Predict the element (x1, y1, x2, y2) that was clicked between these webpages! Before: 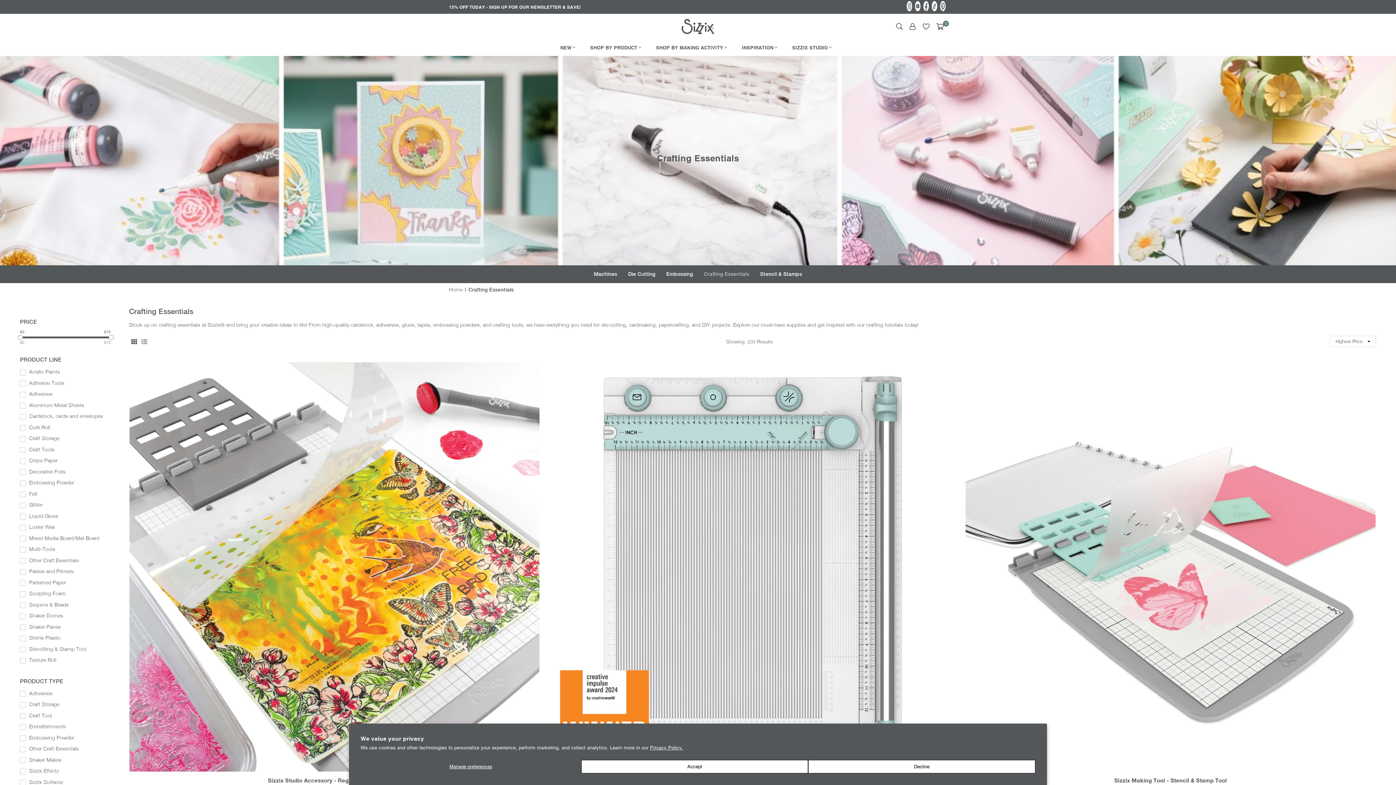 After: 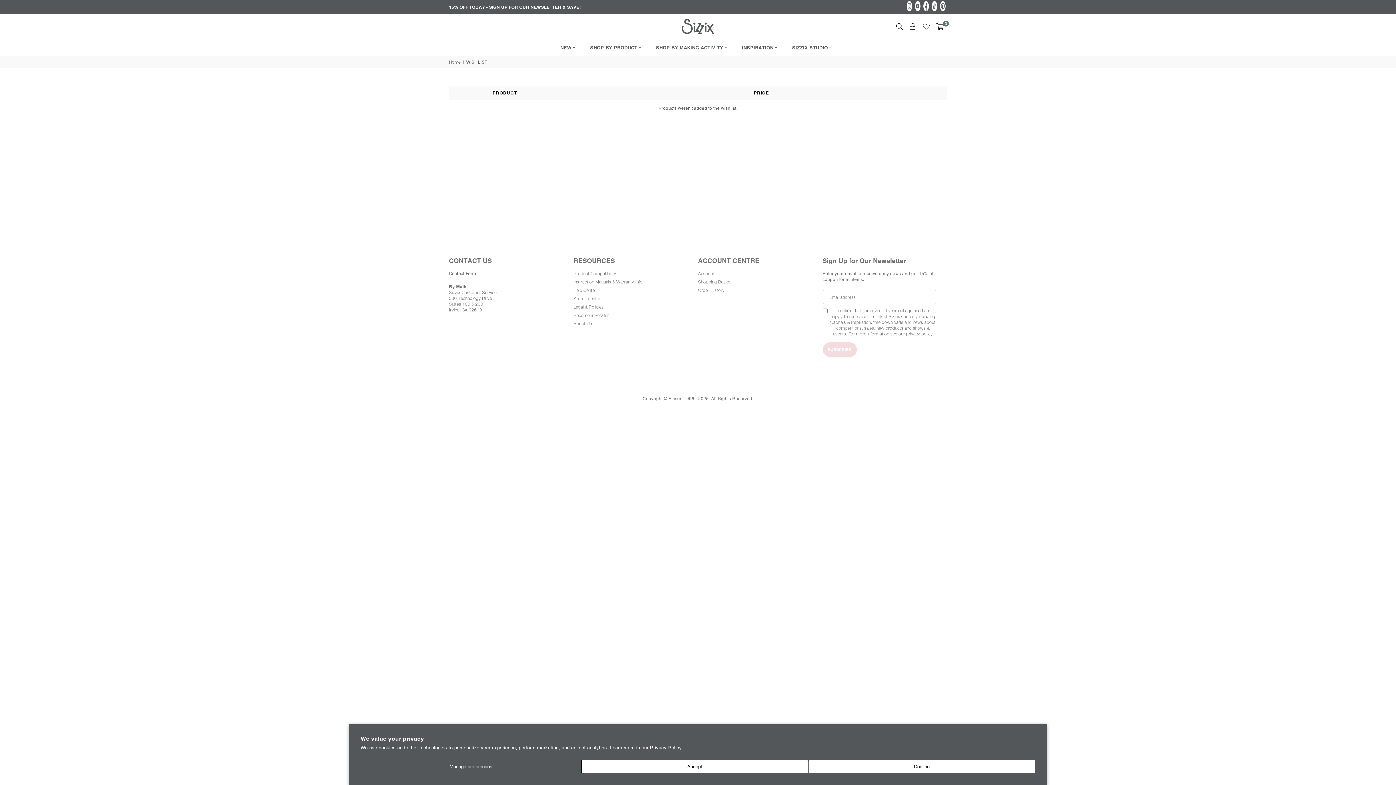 Action: bbox: (919, 20, 933, 32)